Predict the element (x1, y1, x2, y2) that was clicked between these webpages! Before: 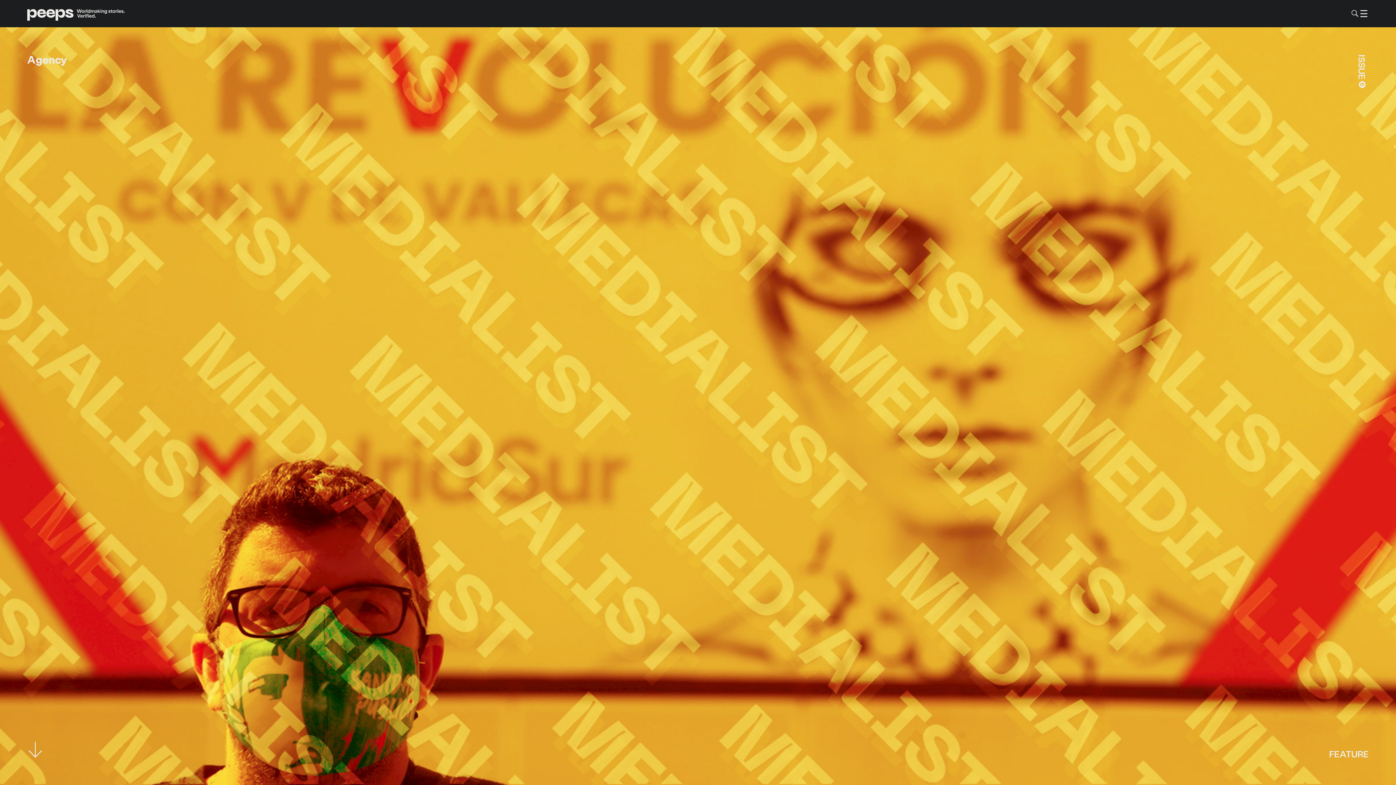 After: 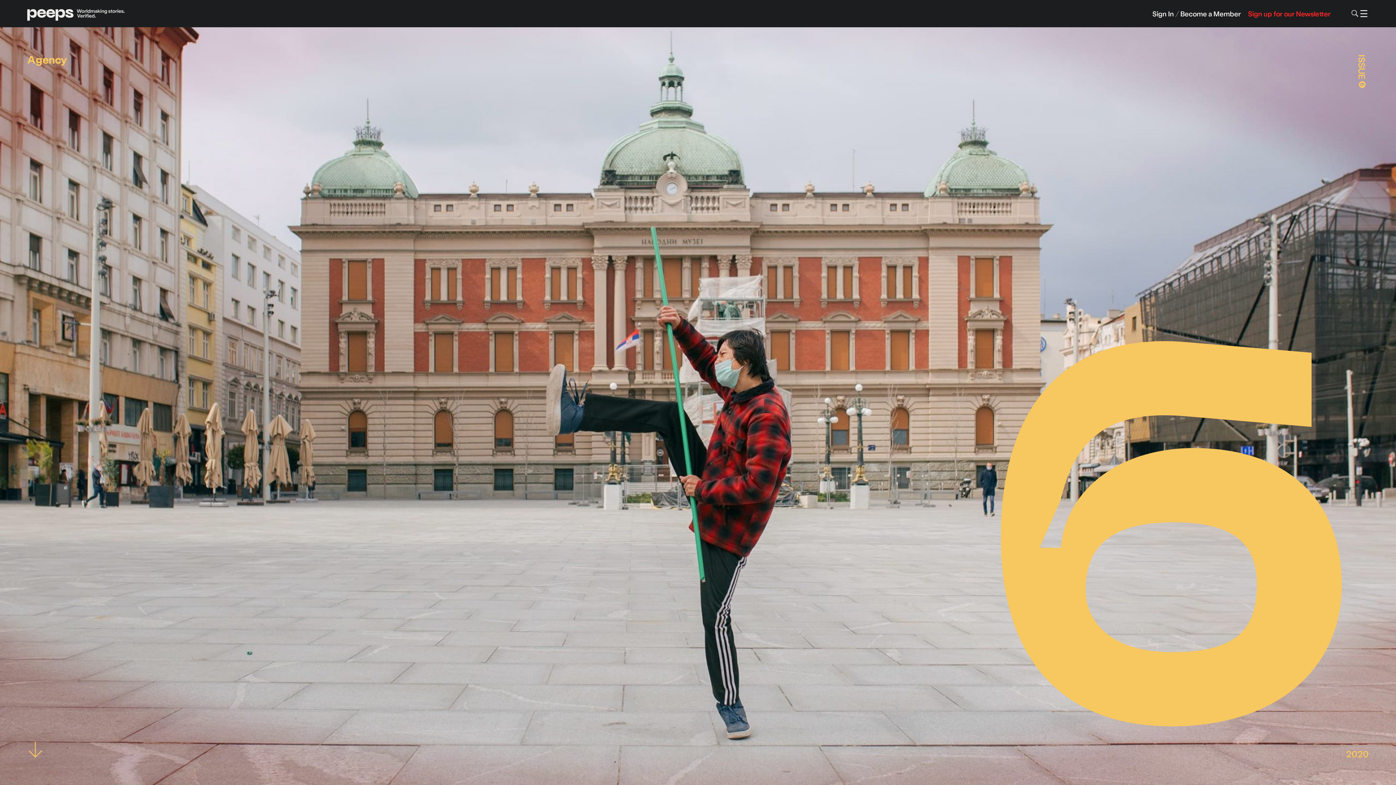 Action: bbox: (1355, 54, 1369, 90) label: ISSUE
❻